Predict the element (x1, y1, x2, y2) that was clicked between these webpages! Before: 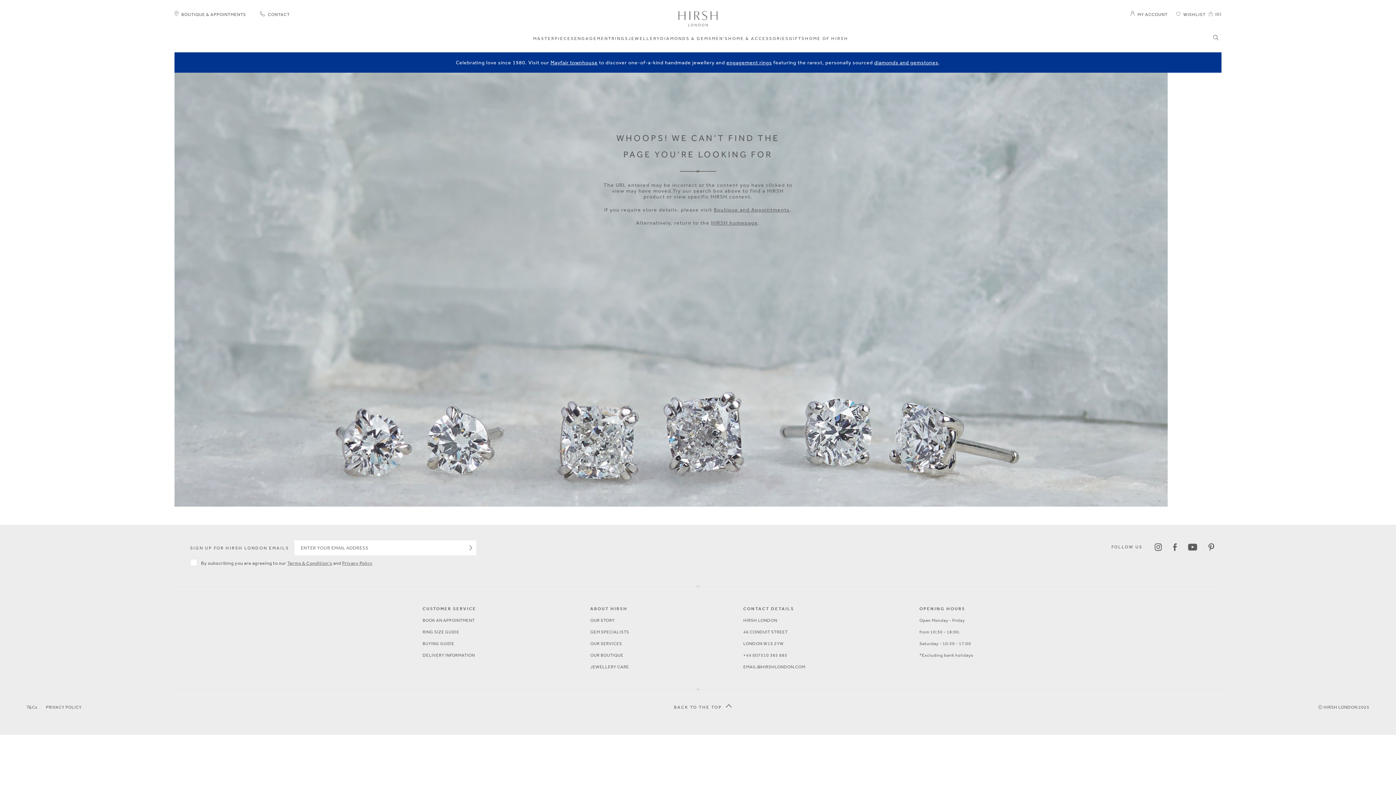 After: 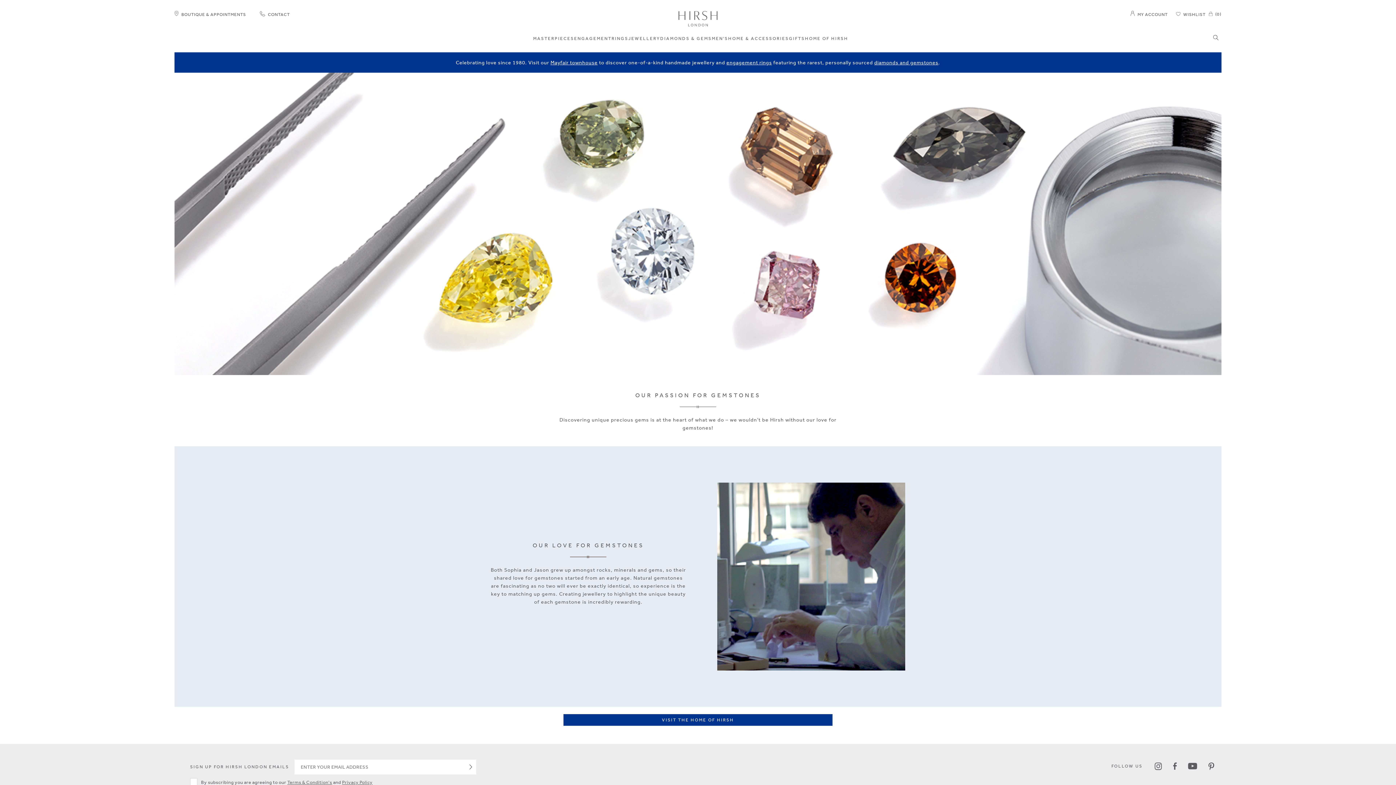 Action: label: GEM SPECIALISTS bbox: (590, 629, 629, 635)